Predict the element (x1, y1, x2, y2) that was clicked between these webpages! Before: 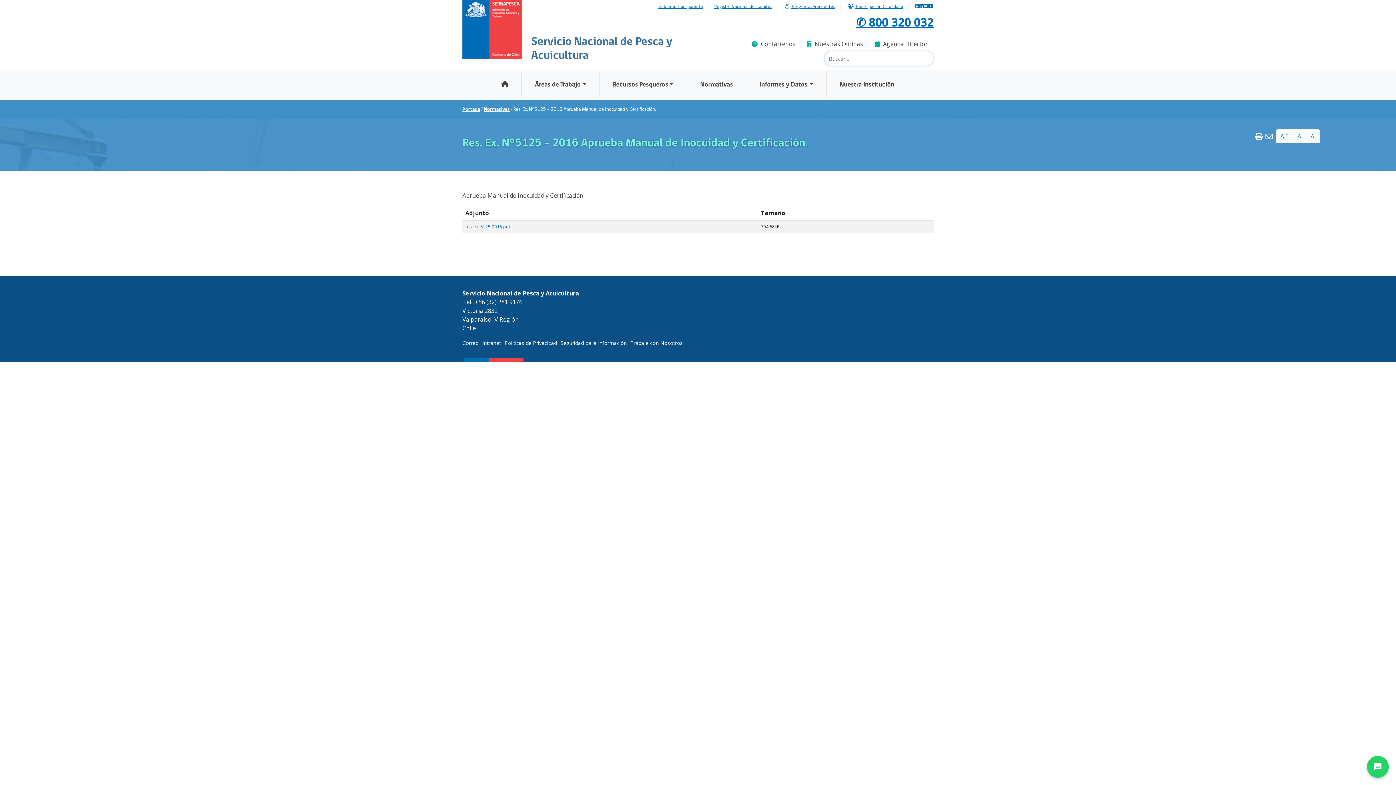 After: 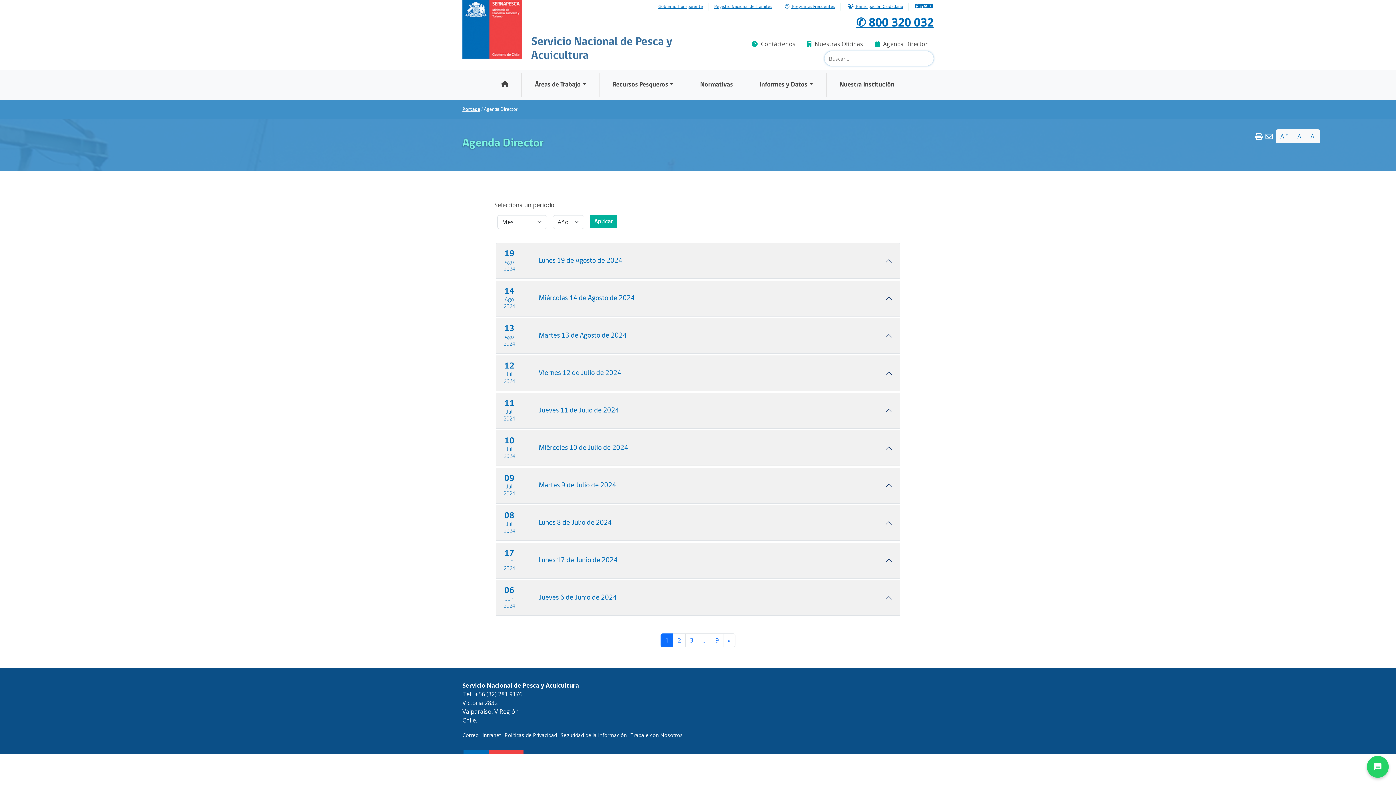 Action: bbox: (869, 36, 933, 51) label:  Agenda Director